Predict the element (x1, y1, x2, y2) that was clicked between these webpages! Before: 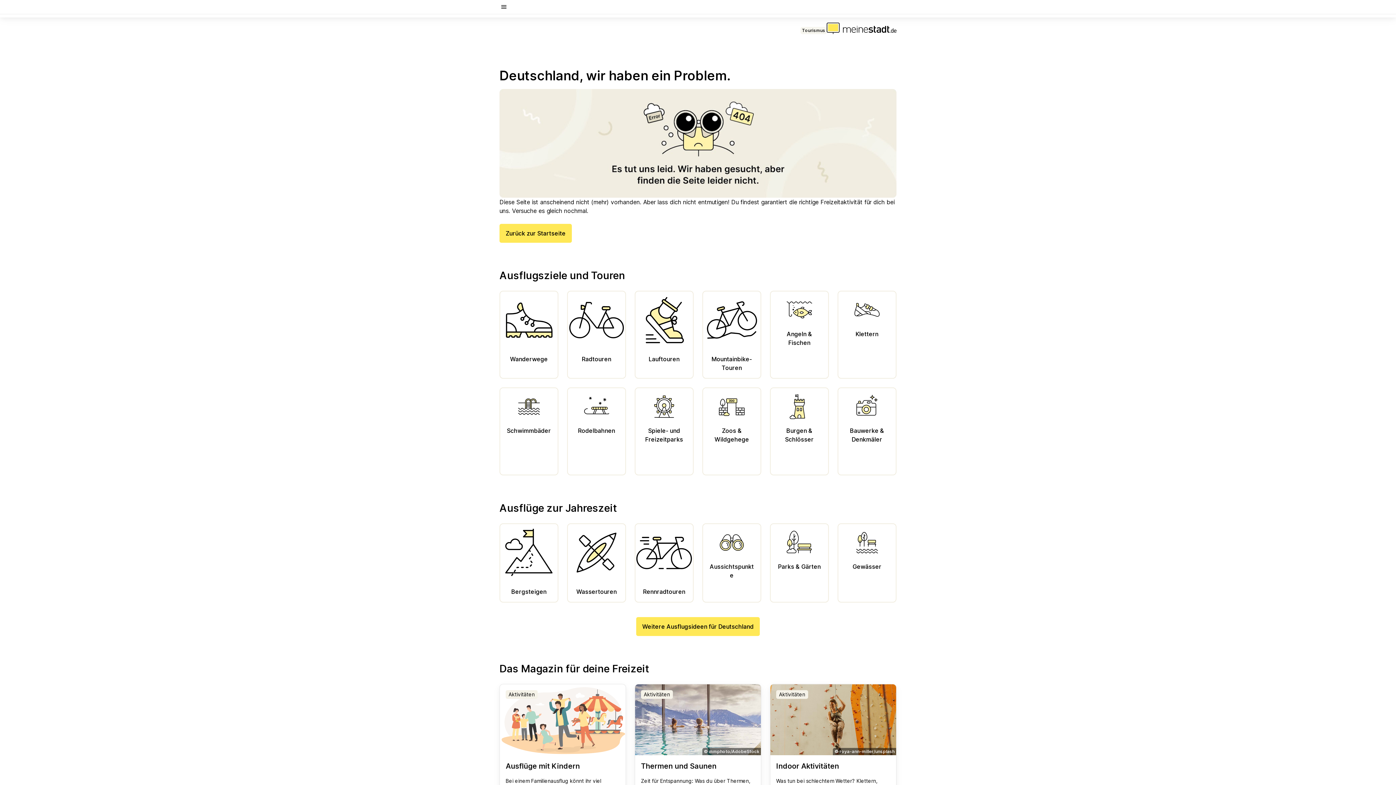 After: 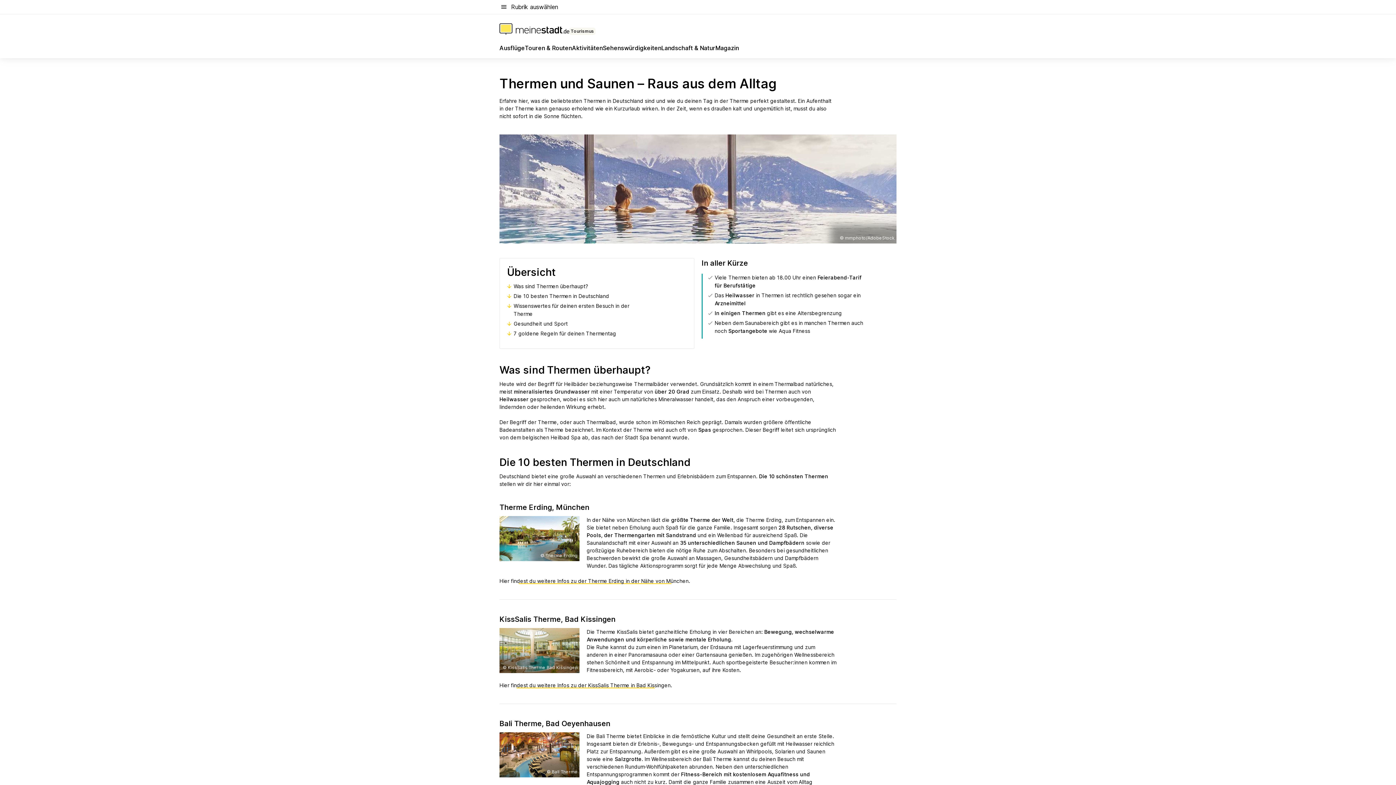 Action: label: Thermen und Saunen bbox: (641, 761, 755, 777)